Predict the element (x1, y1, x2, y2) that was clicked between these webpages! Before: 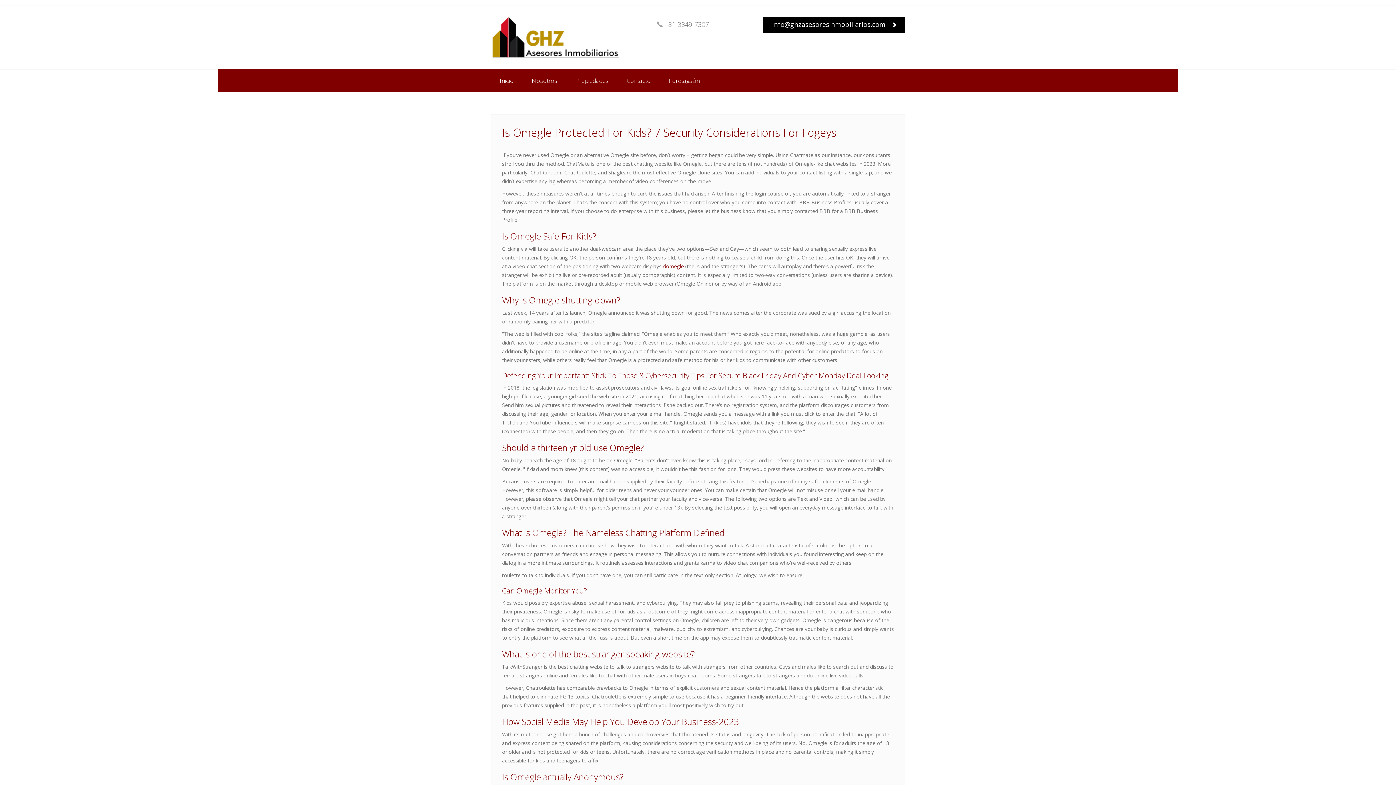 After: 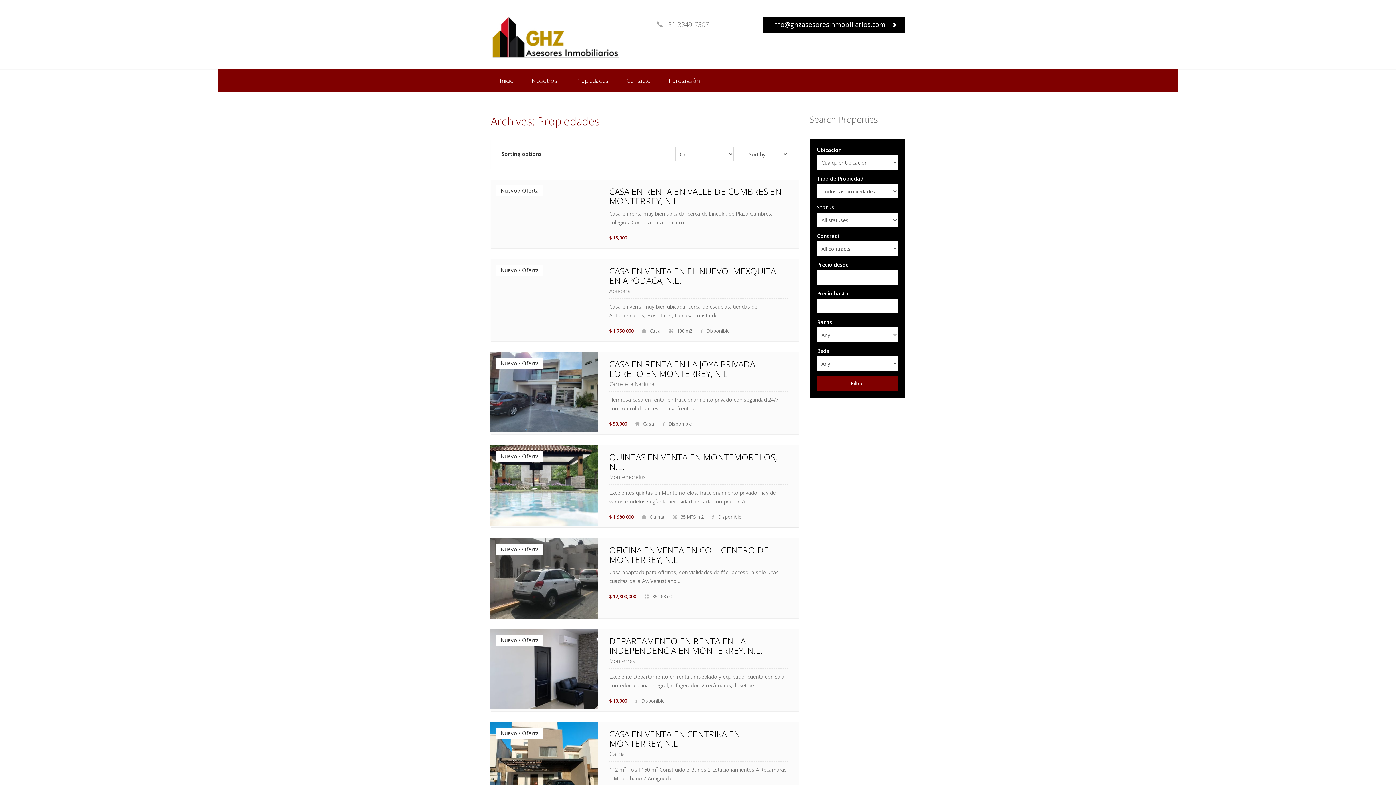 Action: bbox: (566, 69, 617, 92) label: Propiedades